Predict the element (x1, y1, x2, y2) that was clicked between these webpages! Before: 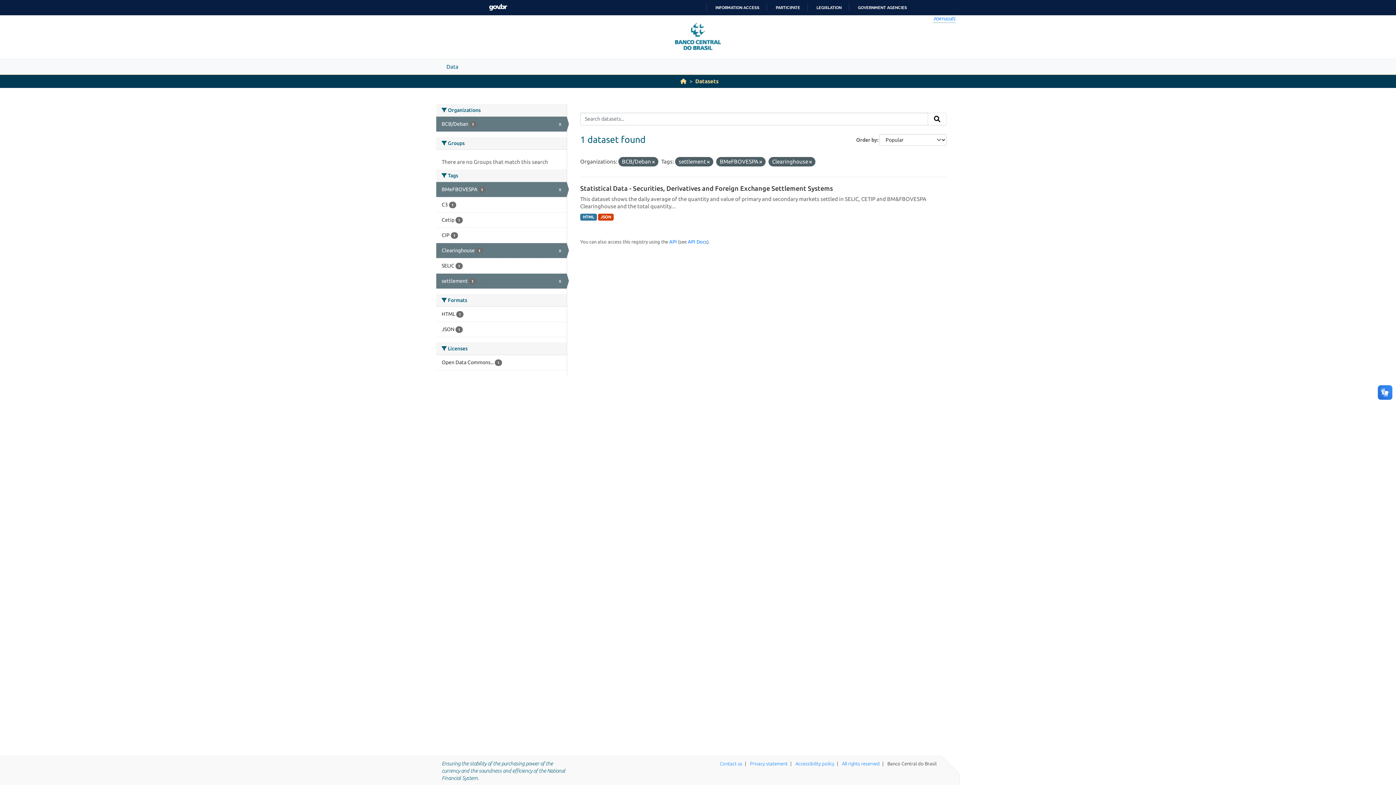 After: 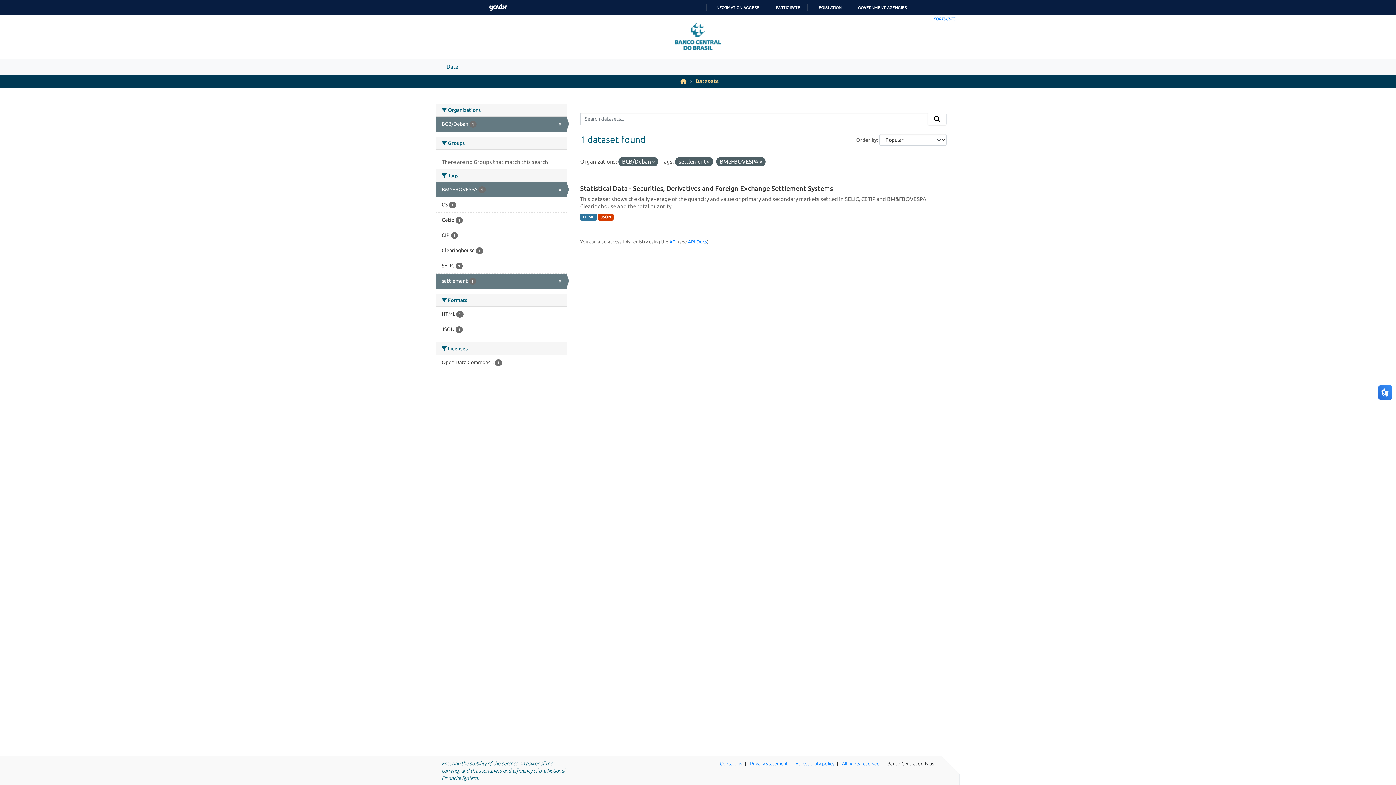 Action: label: Clearinghouse 1
x bbox: (436, 243, 566, 258)